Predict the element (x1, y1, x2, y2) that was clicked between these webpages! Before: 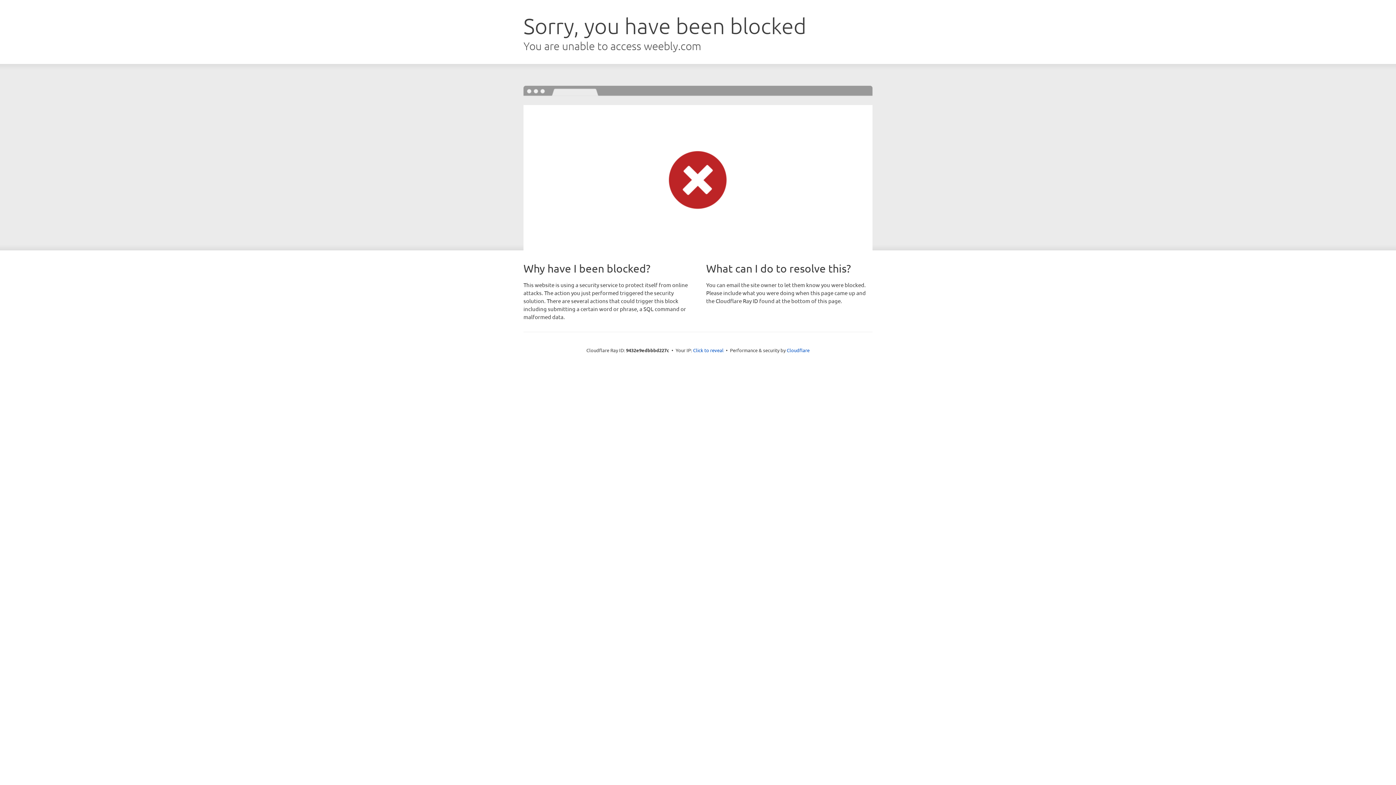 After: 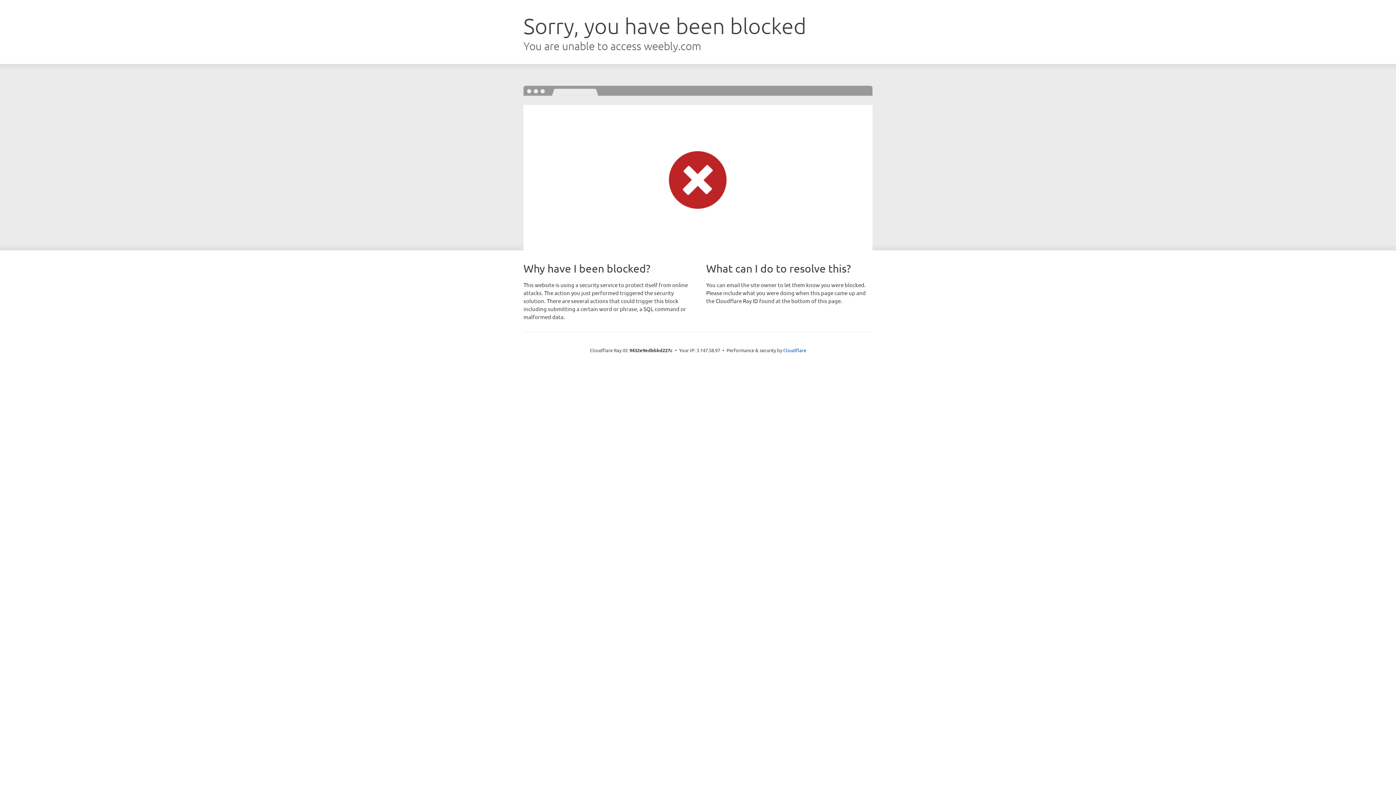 Action: label: Click to reveal bbox: (693, 346, 723, 353)